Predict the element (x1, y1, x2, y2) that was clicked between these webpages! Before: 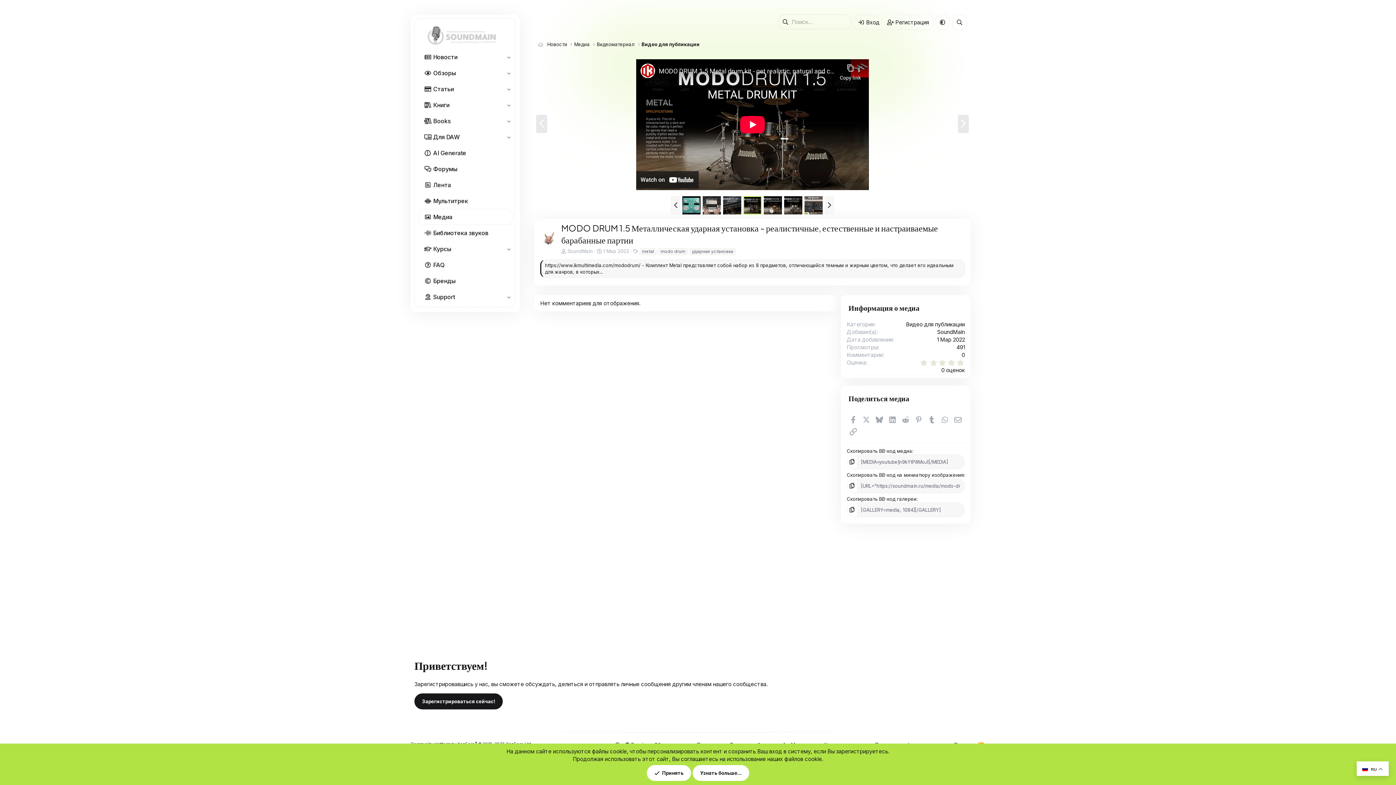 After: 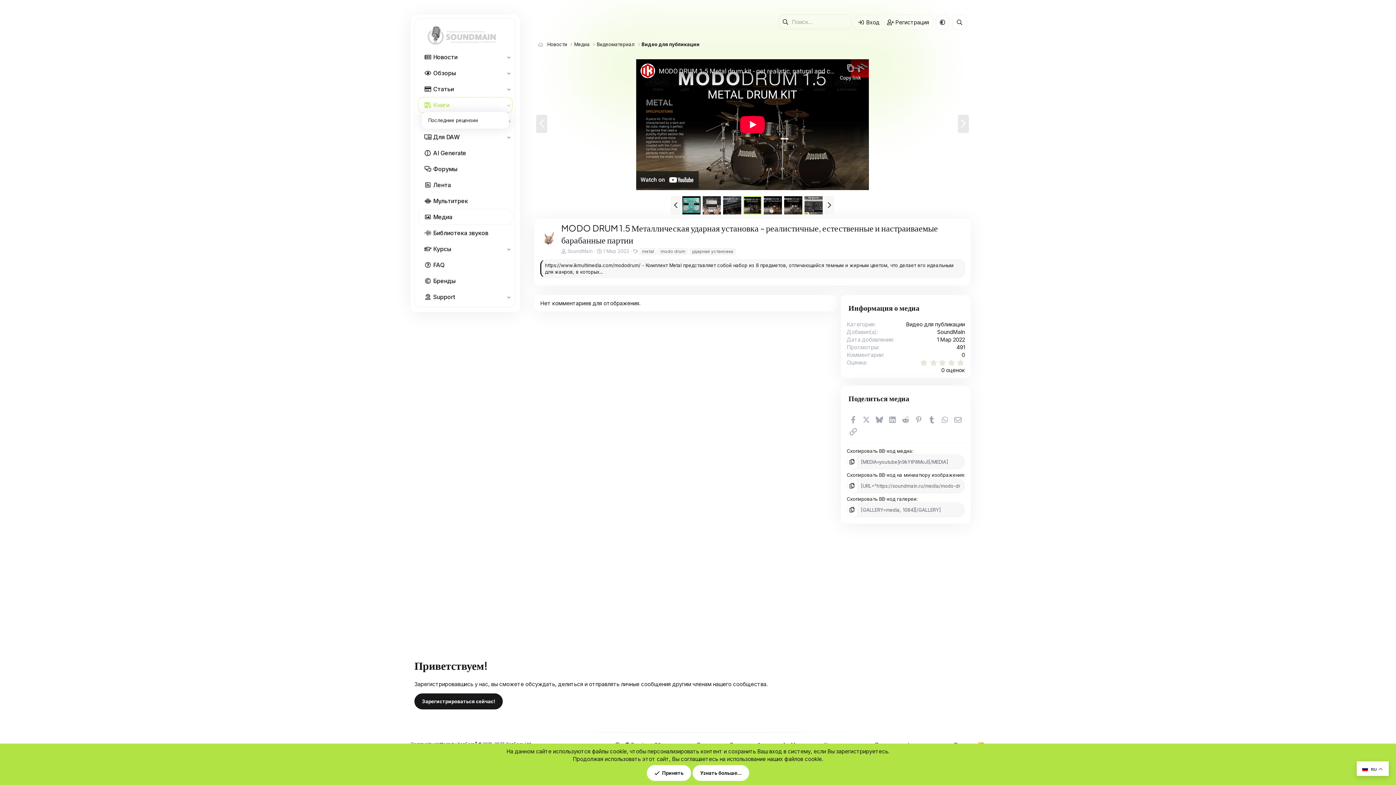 Action: label: Toggle expanded bbox: (505, 97, 512, 112)